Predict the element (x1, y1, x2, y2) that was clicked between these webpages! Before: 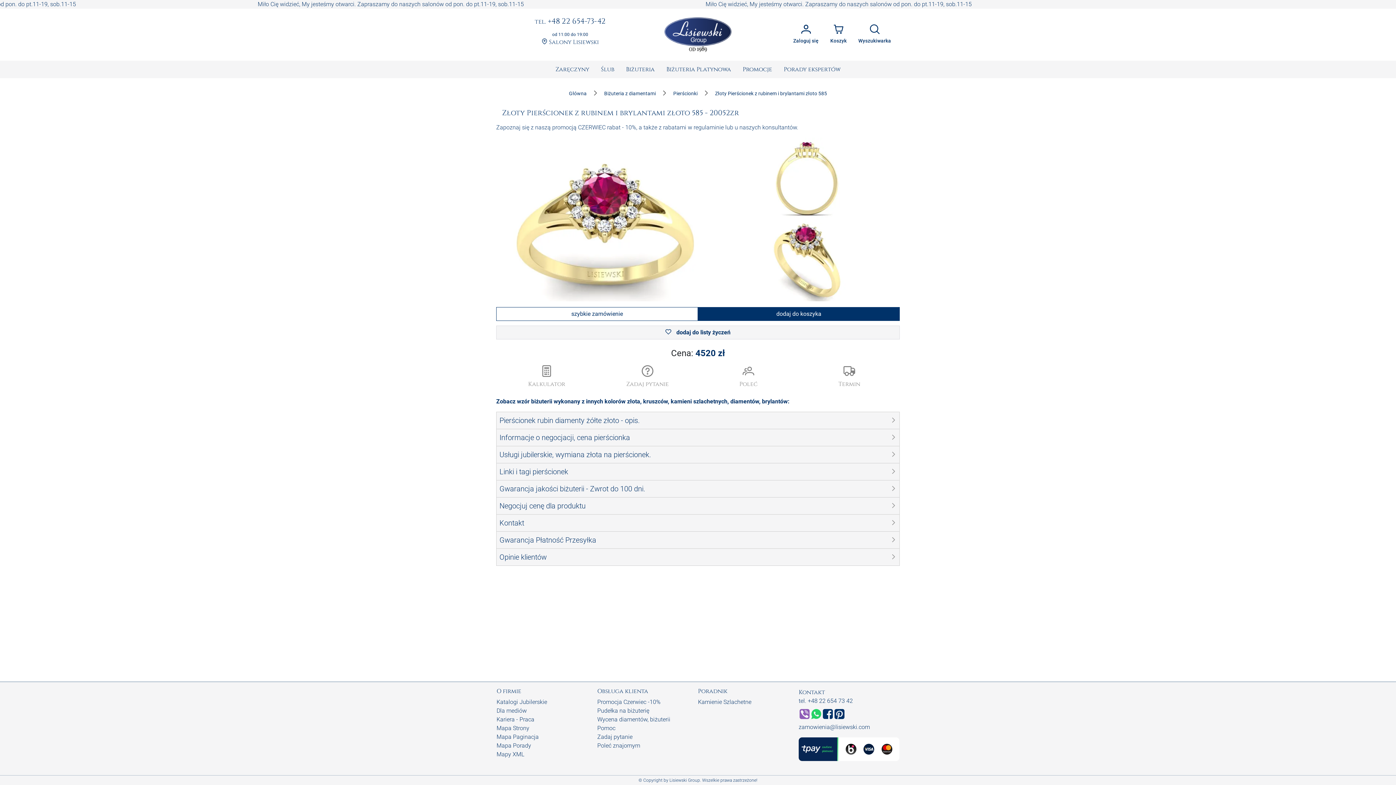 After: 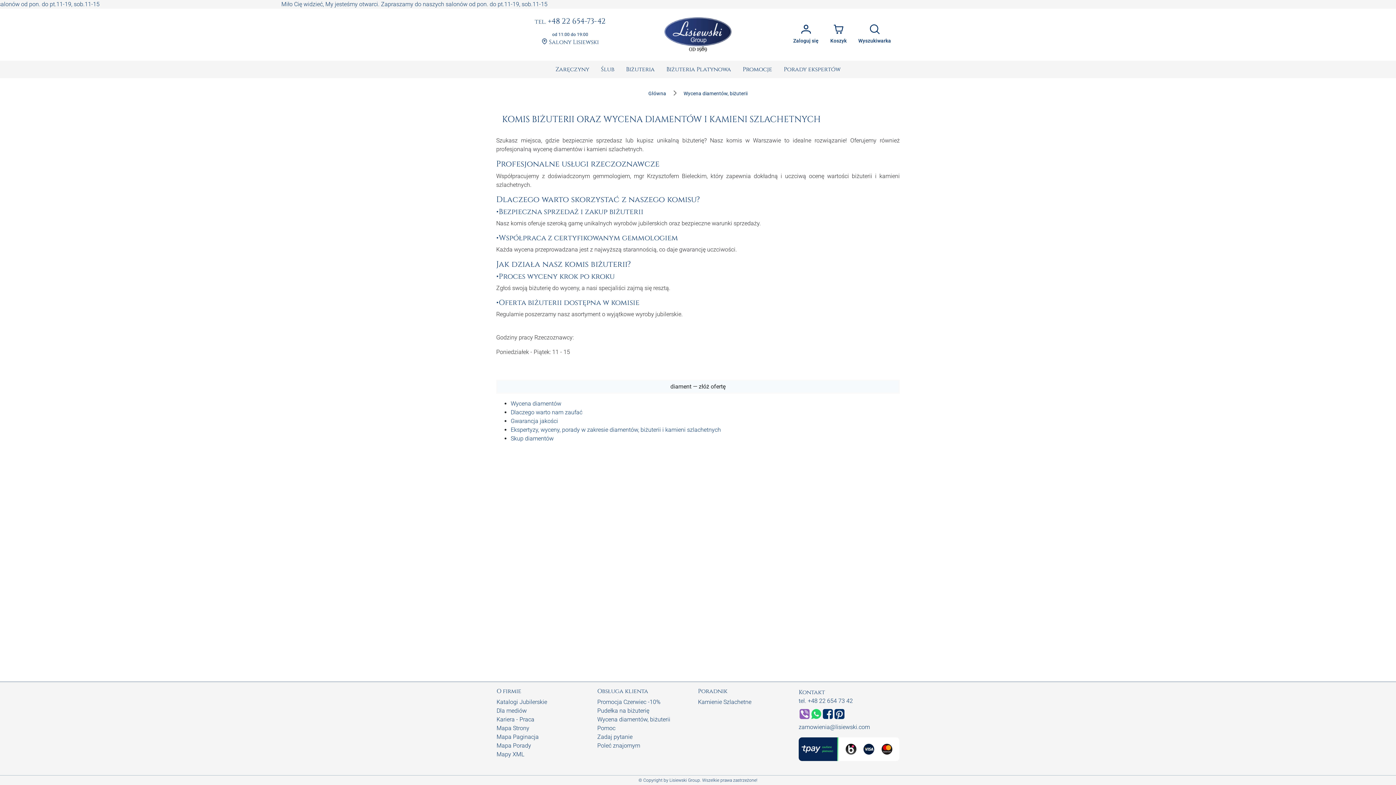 Action: bbox: (597, 716, 670, 723) label: Wycena diamentów, biżuterii